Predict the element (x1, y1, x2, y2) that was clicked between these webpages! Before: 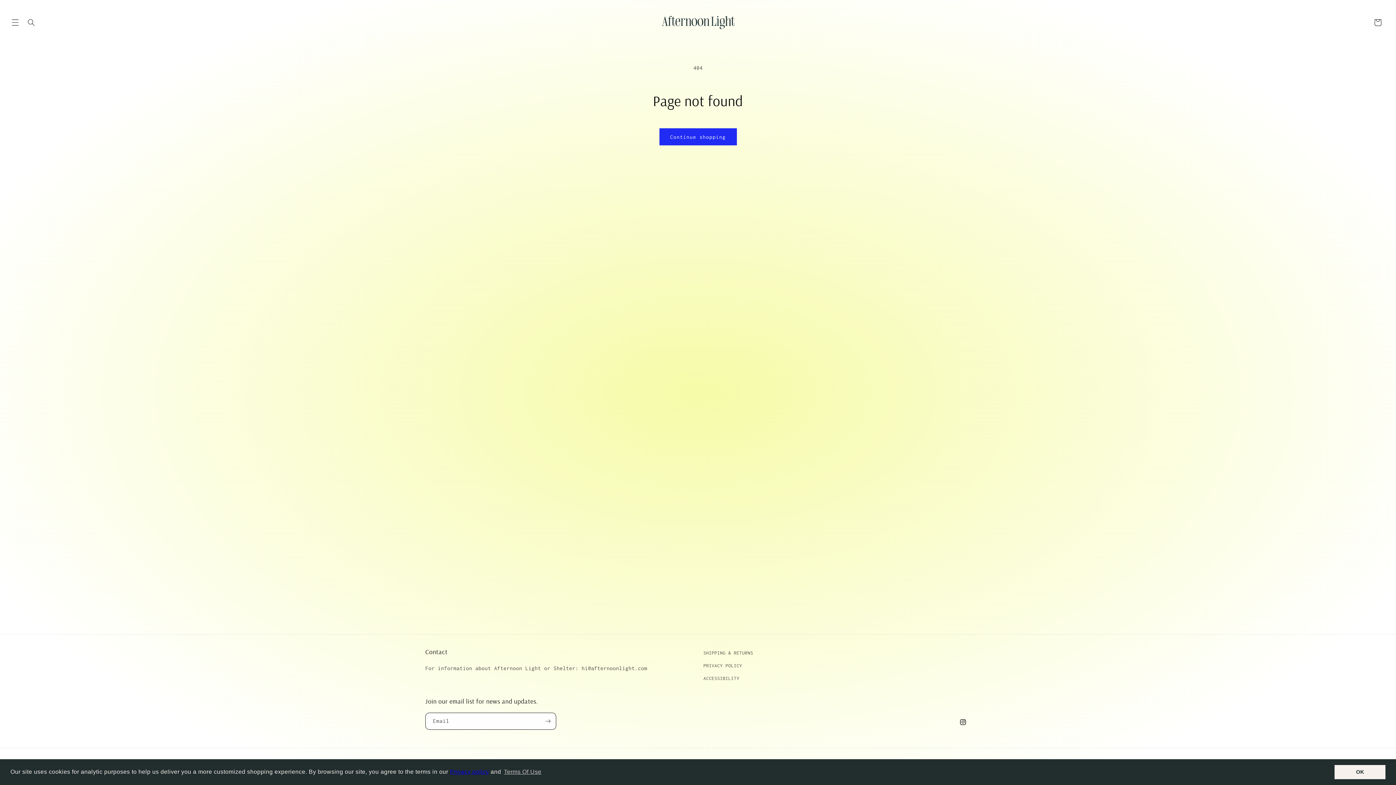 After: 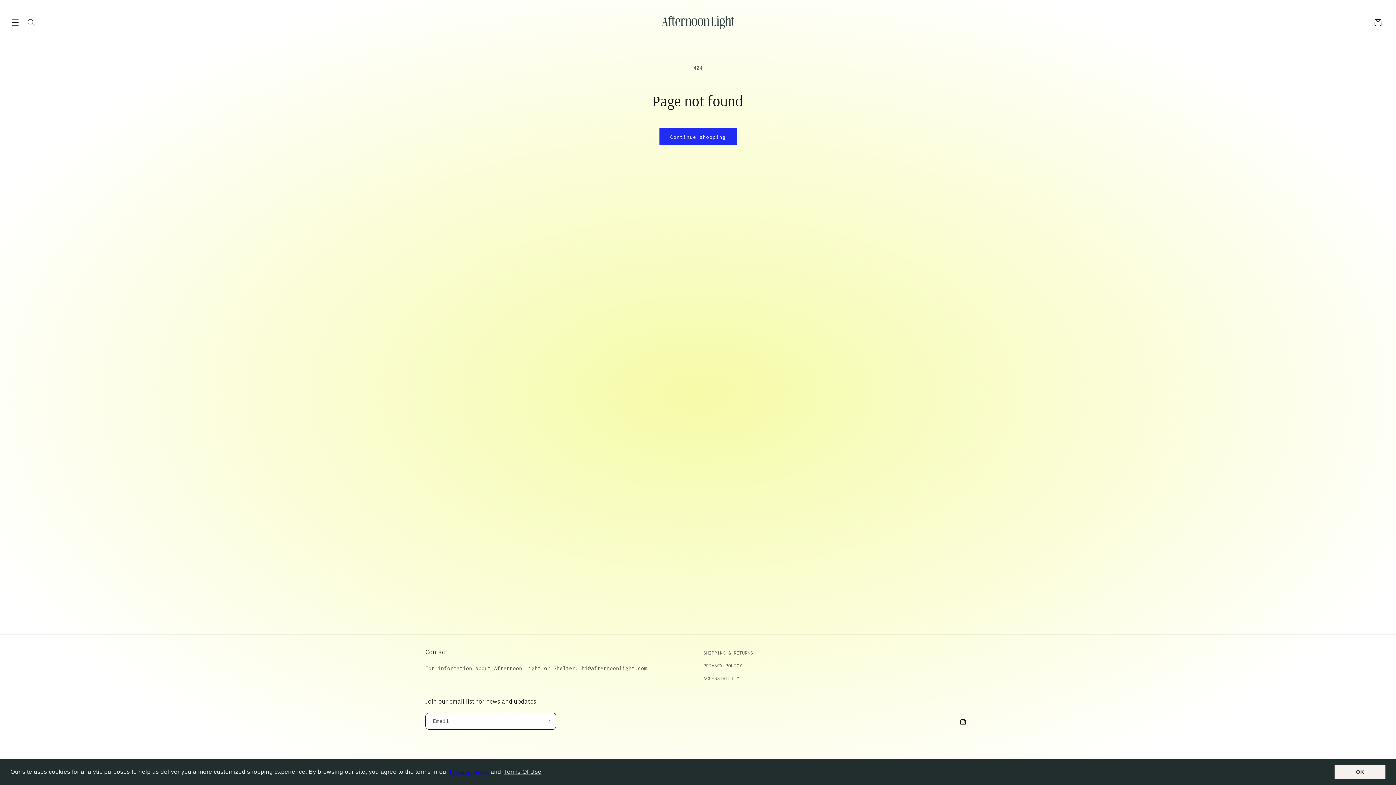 Action: bbox: (502, 766, 542, 777) label: learn more about cookies